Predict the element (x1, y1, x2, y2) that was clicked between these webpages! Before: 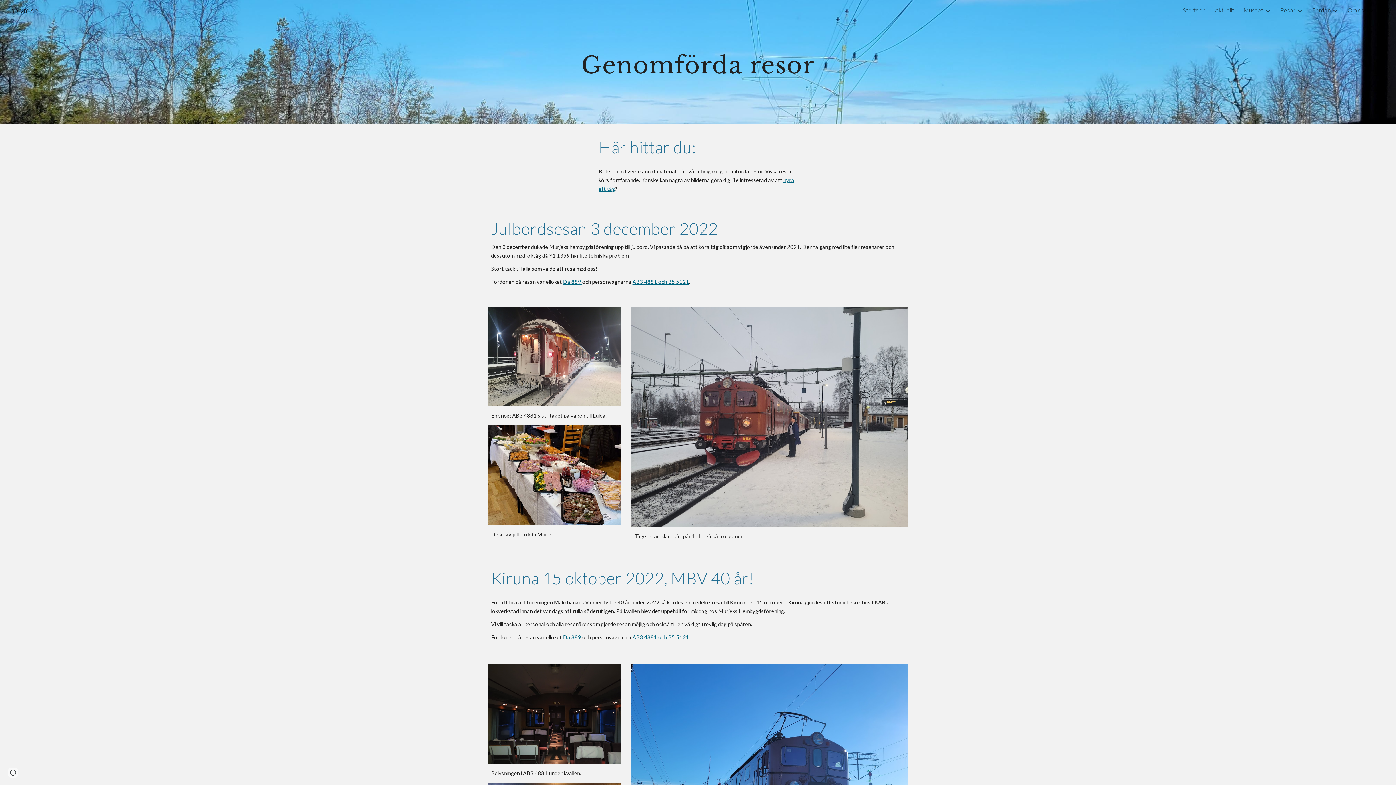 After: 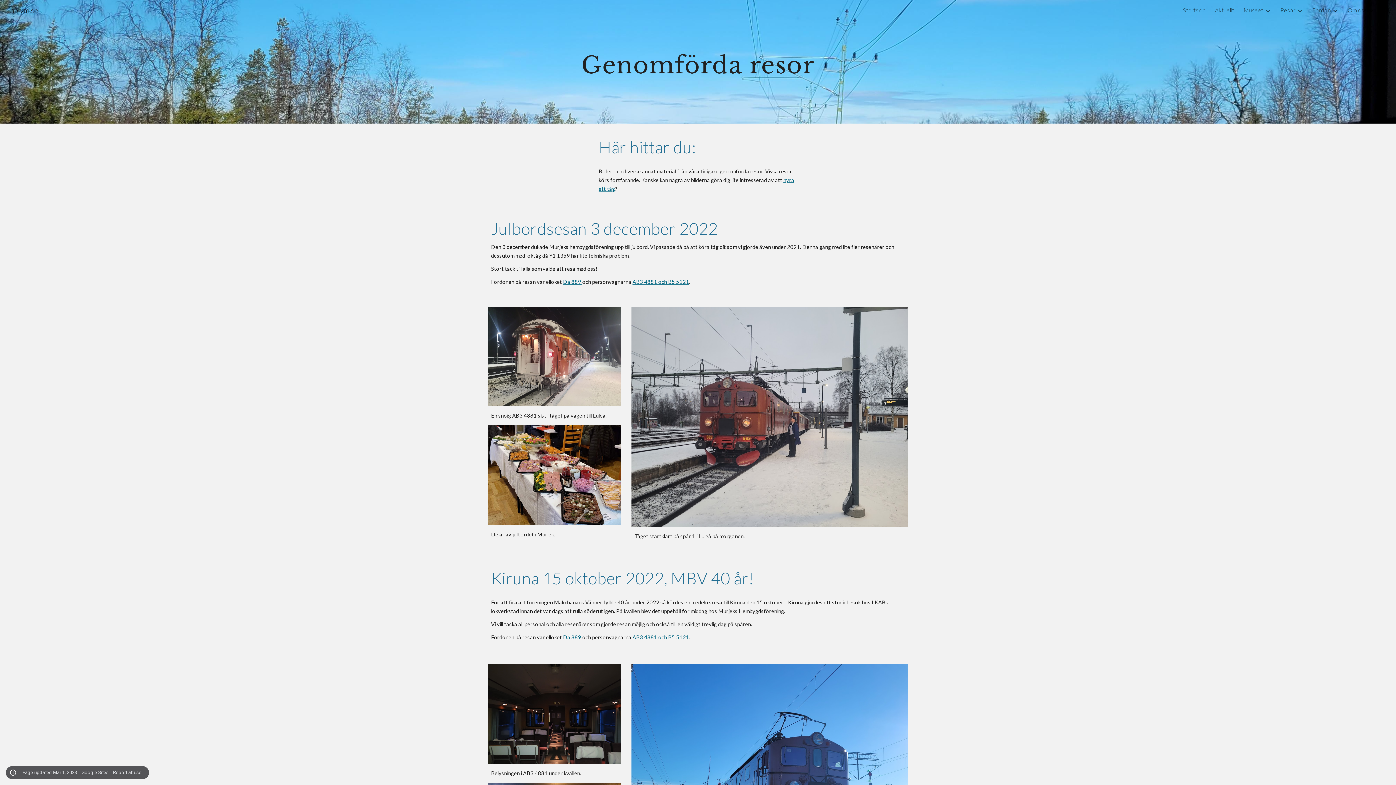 Action: bbox: (8, 768, 18, 778) label: Site actions